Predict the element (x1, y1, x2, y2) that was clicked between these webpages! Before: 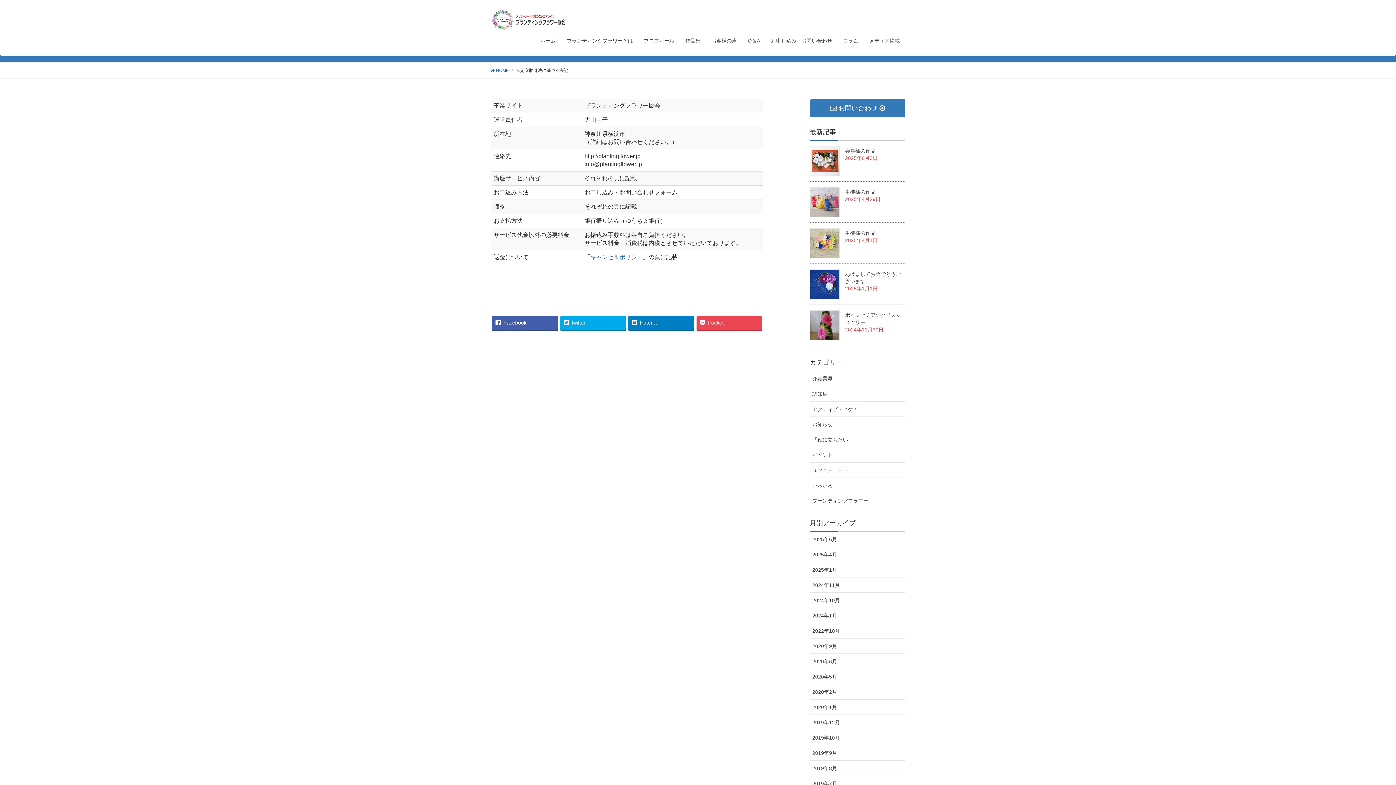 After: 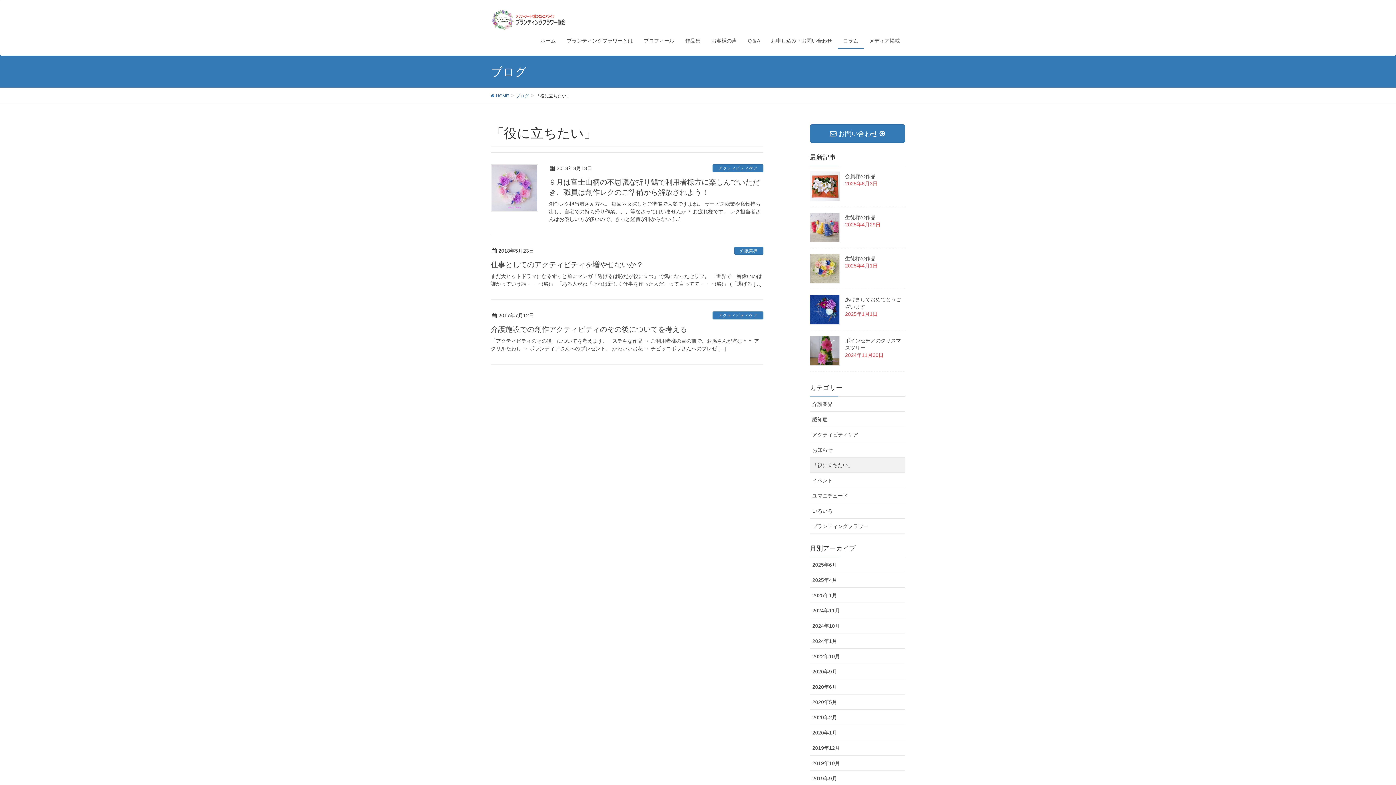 Action: label: 「役に立ちたい」 bbox: (810, 432, 905, 447)